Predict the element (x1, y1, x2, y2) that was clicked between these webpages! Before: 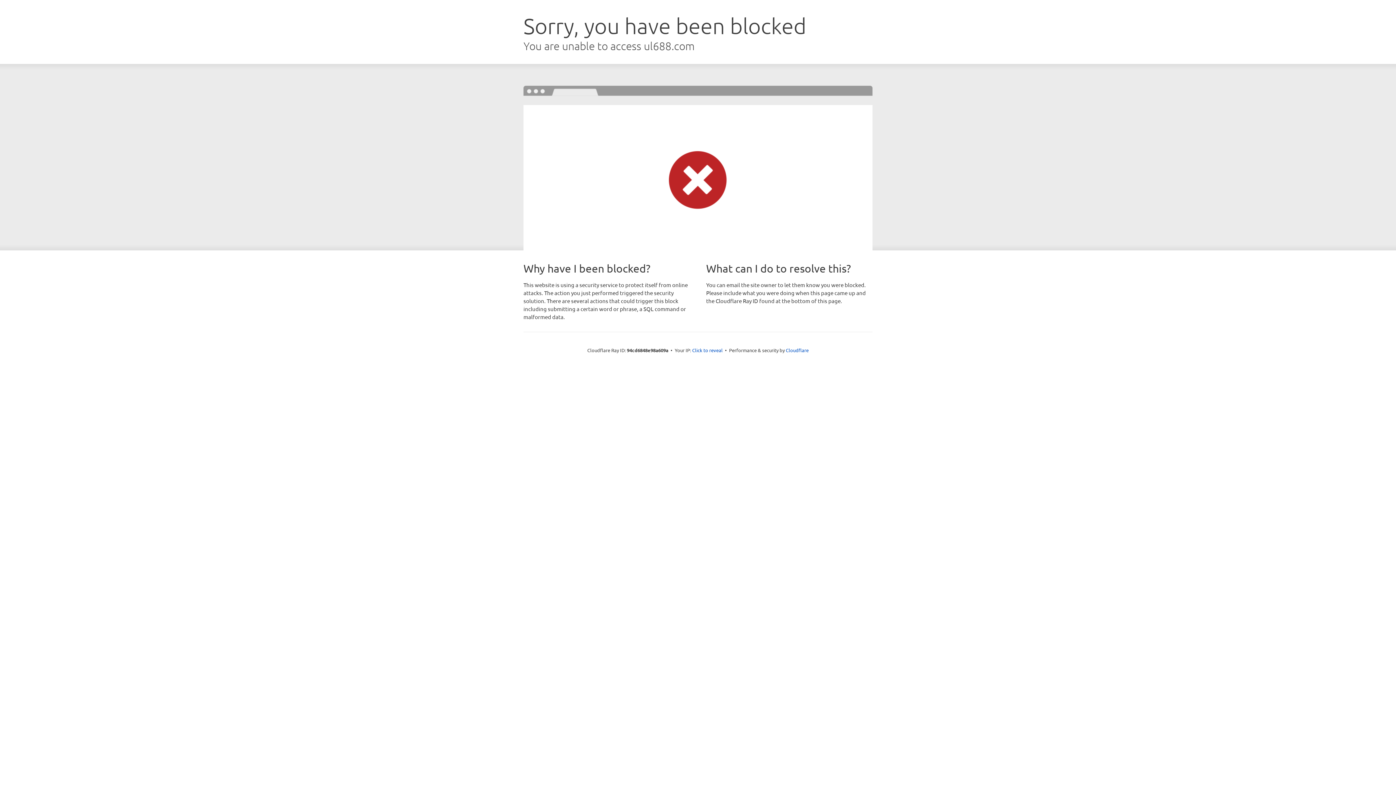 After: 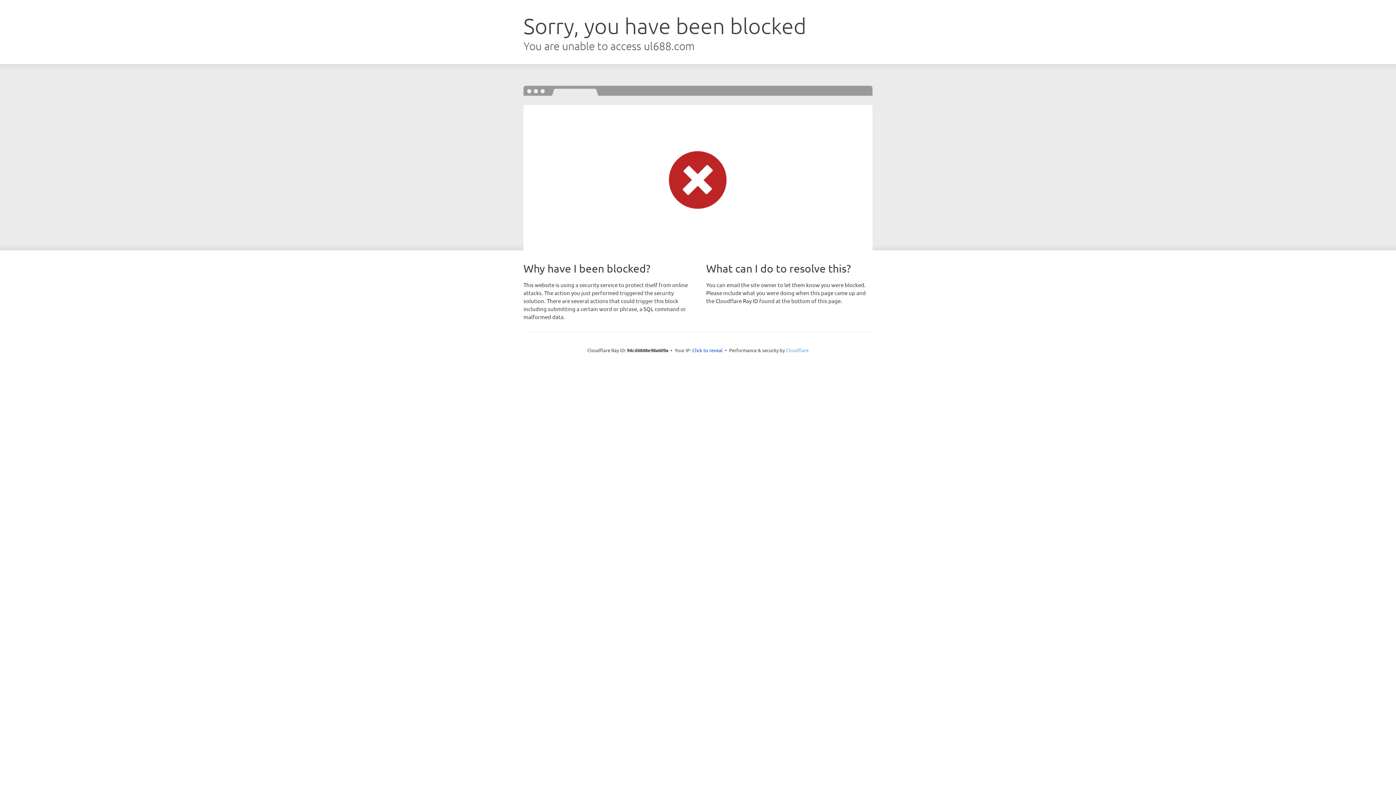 Action: label: Cloudflare bbox: (786, 347, 808, 353)